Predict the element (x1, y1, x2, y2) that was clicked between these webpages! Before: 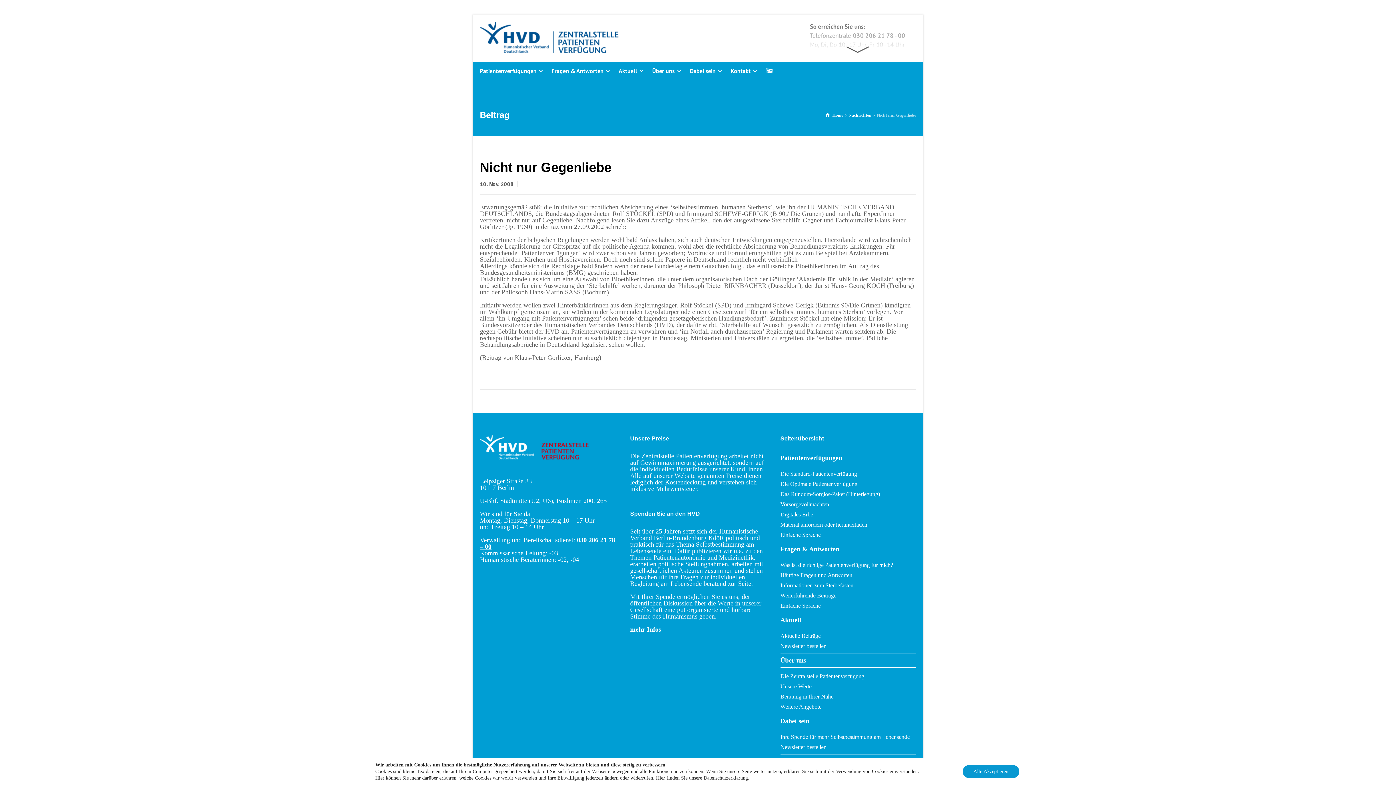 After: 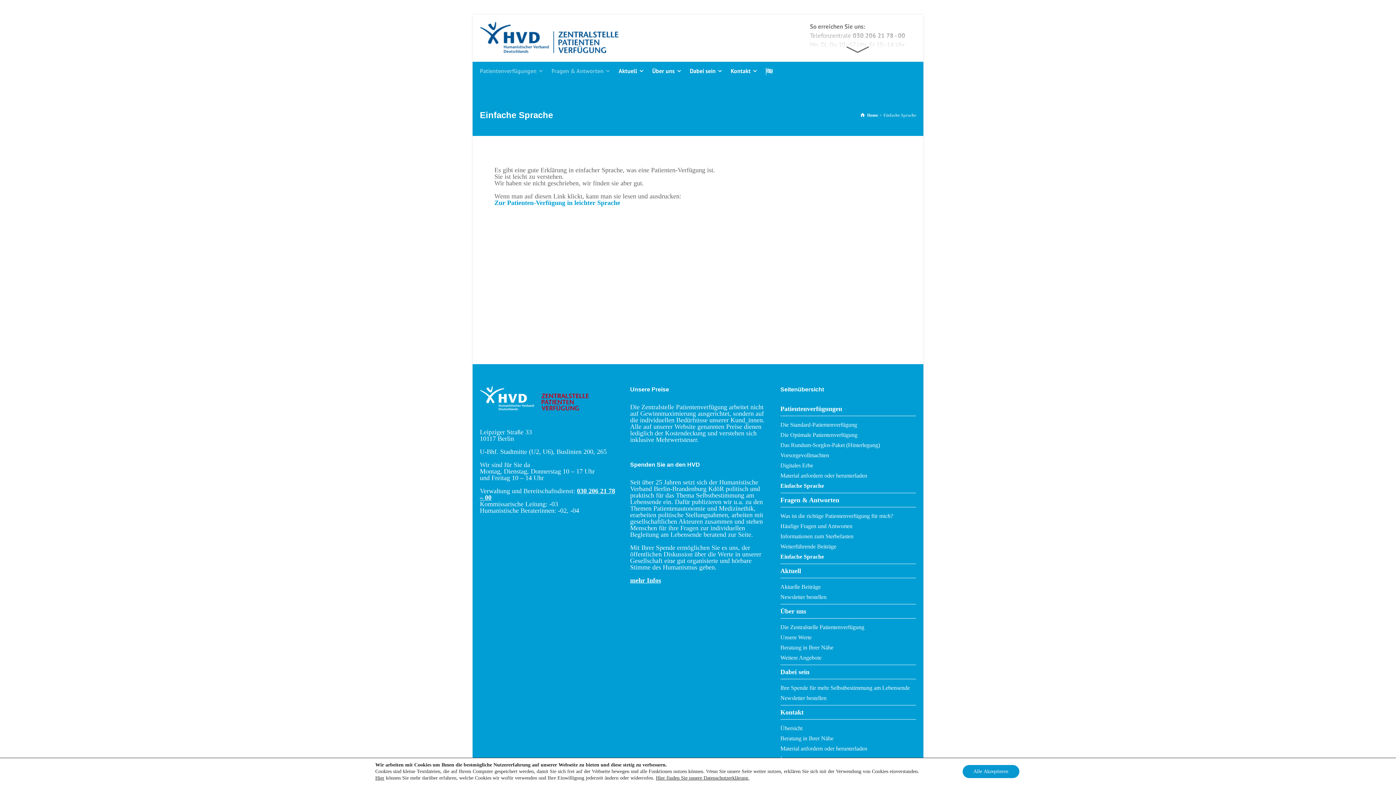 Action: label: Einfache Sprache bbox: (780, 532, 820, 538)